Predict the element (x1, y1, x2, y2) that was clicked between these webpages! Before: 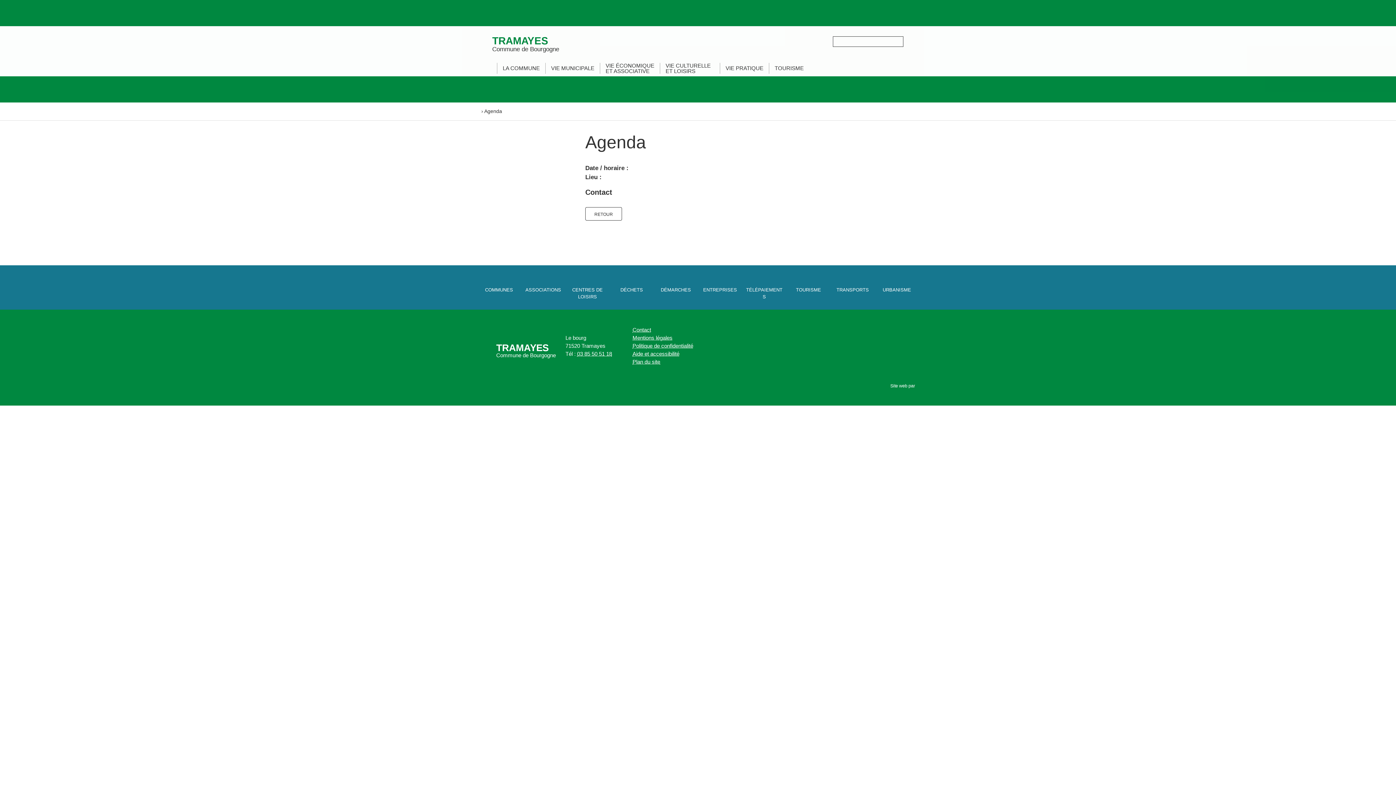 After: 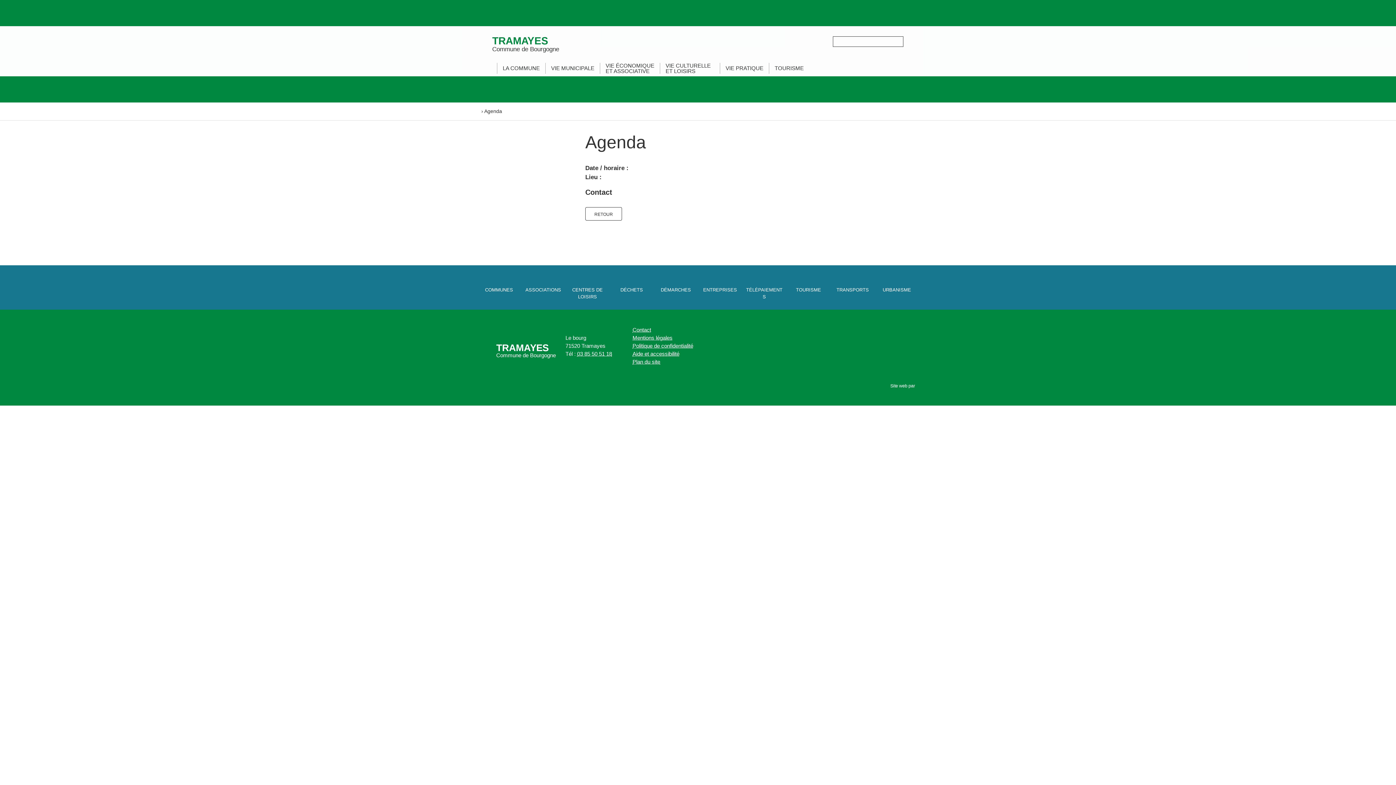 Action: bbox: (524, 270, 562, 298) label: 

ASSOCIATIONS